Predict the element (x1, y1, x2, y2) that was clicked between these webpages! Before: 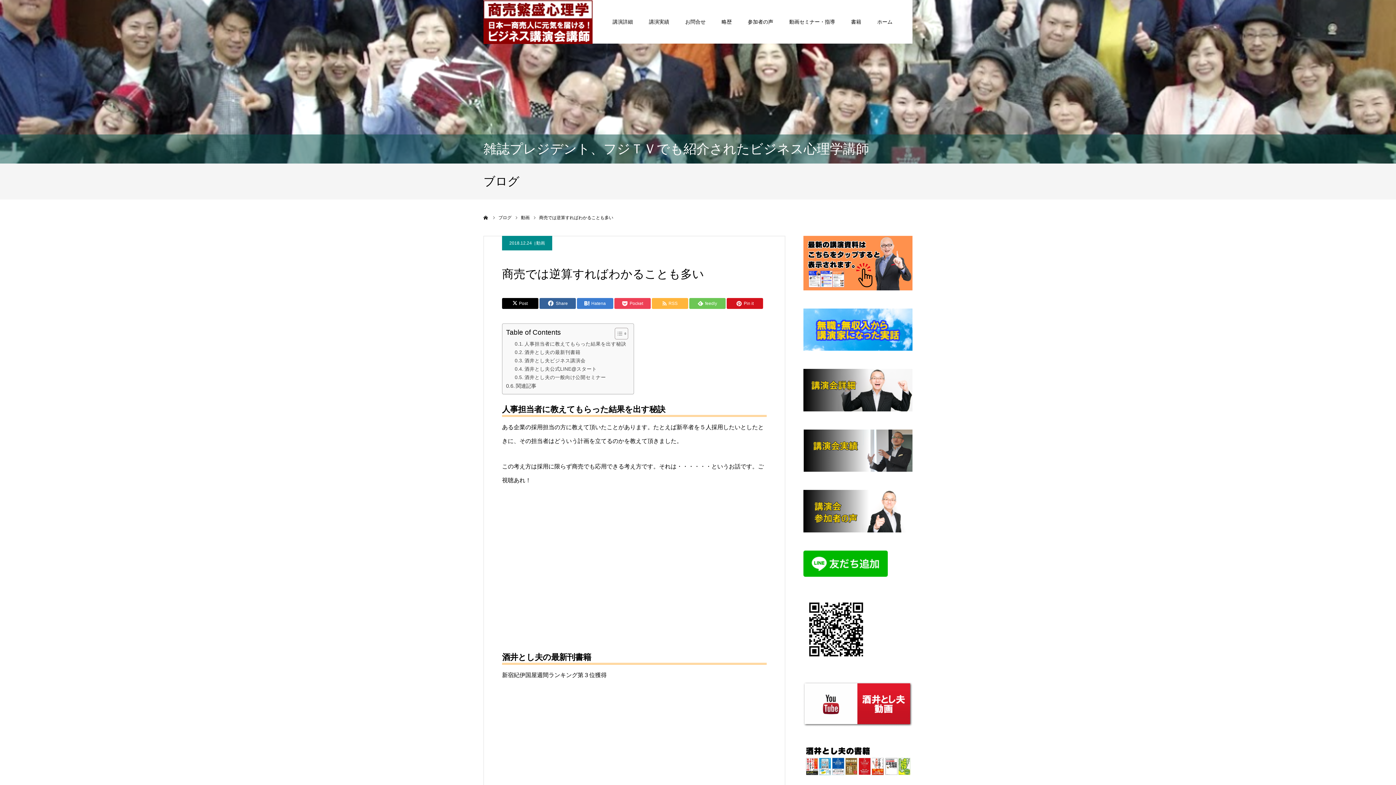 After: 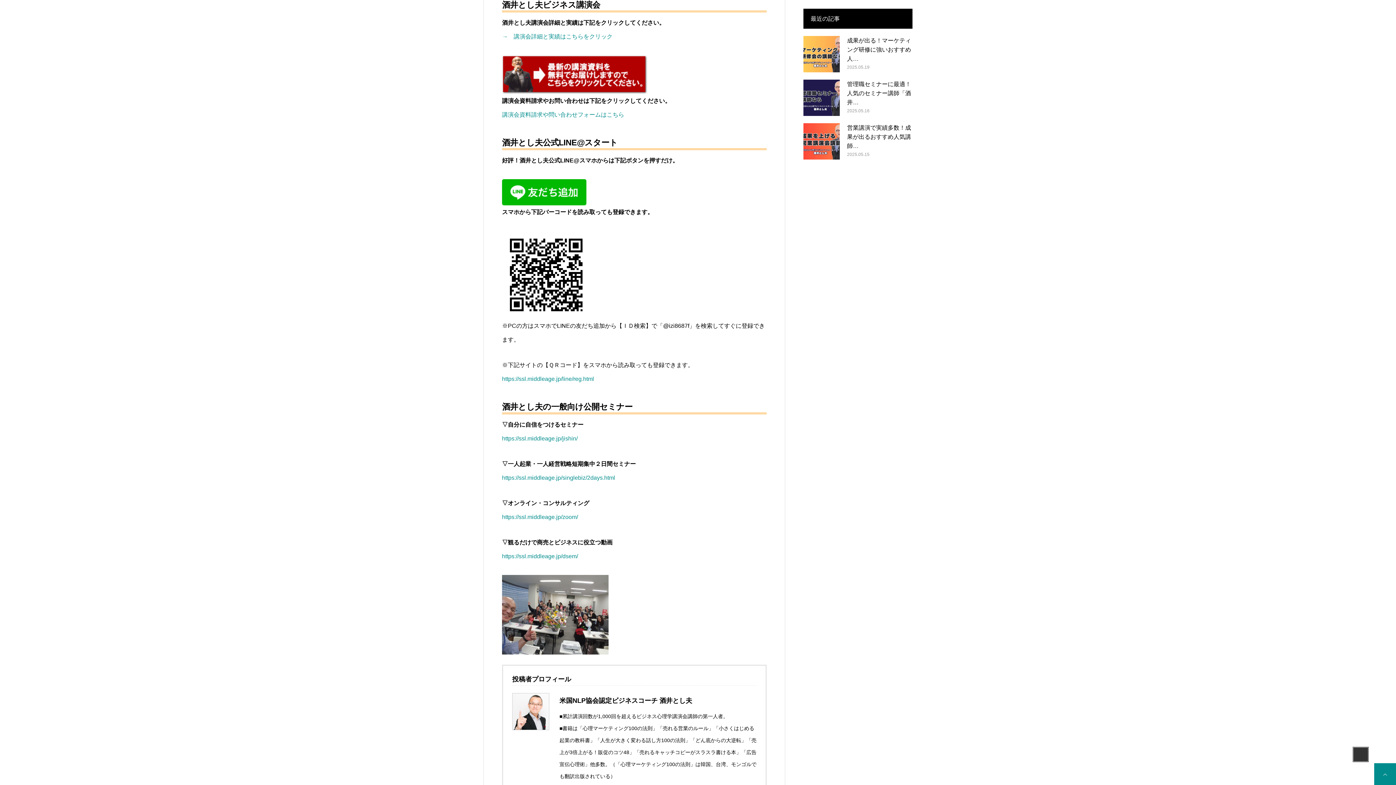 Action: bbox: (514, 357, 585, 364) label: 酒井とし夫ビジネス講演会